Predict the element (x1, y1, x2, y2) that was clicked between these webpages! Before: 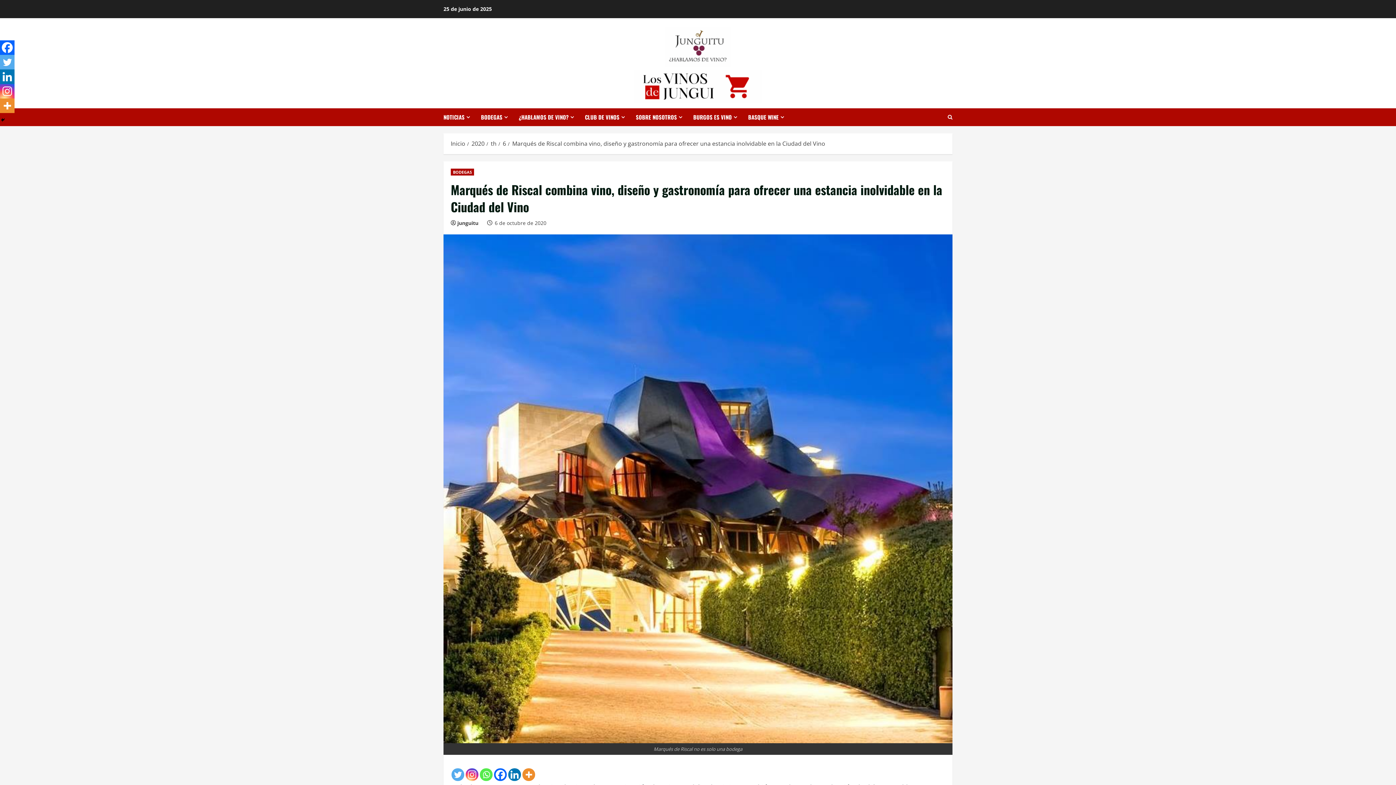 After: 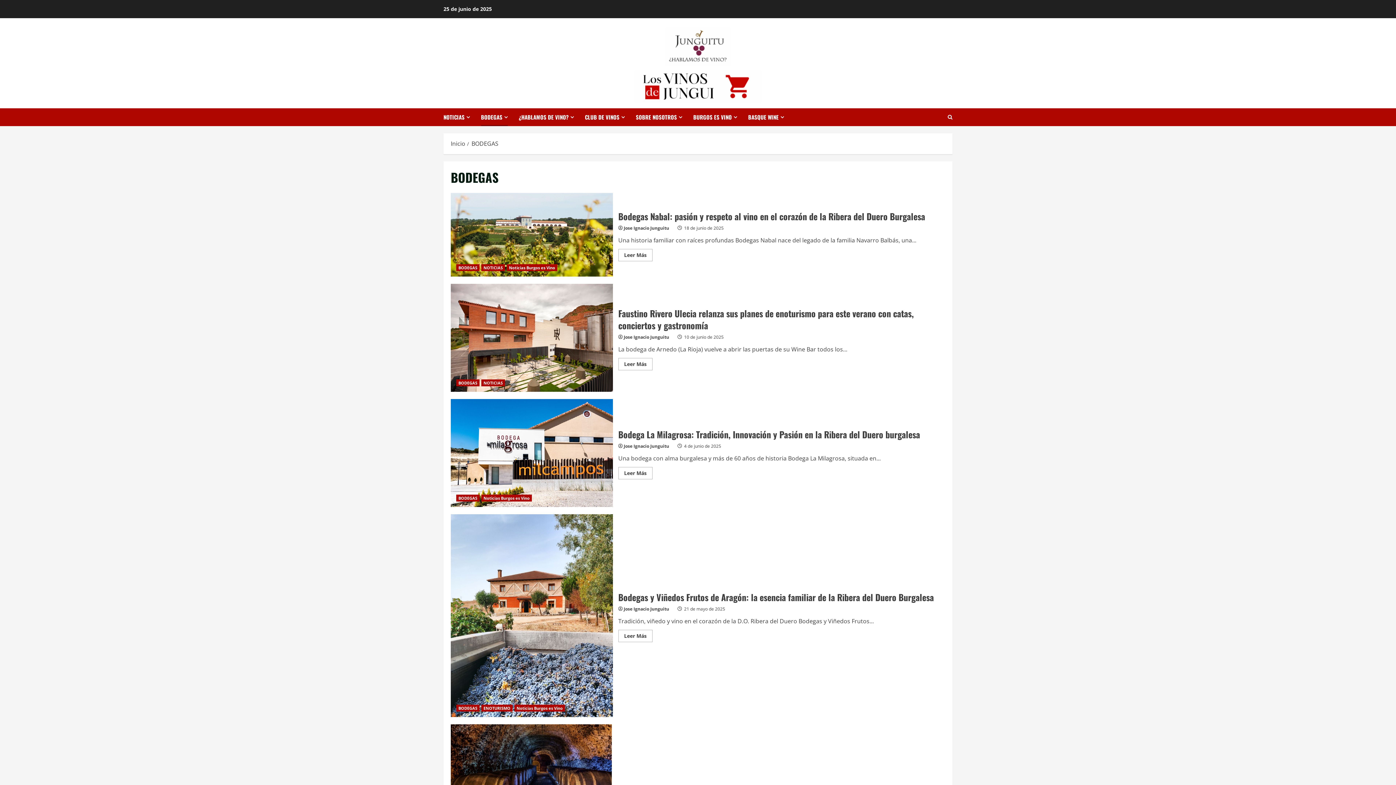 Action: label: BODEGAS bbox: (450, 168, 474, 175)